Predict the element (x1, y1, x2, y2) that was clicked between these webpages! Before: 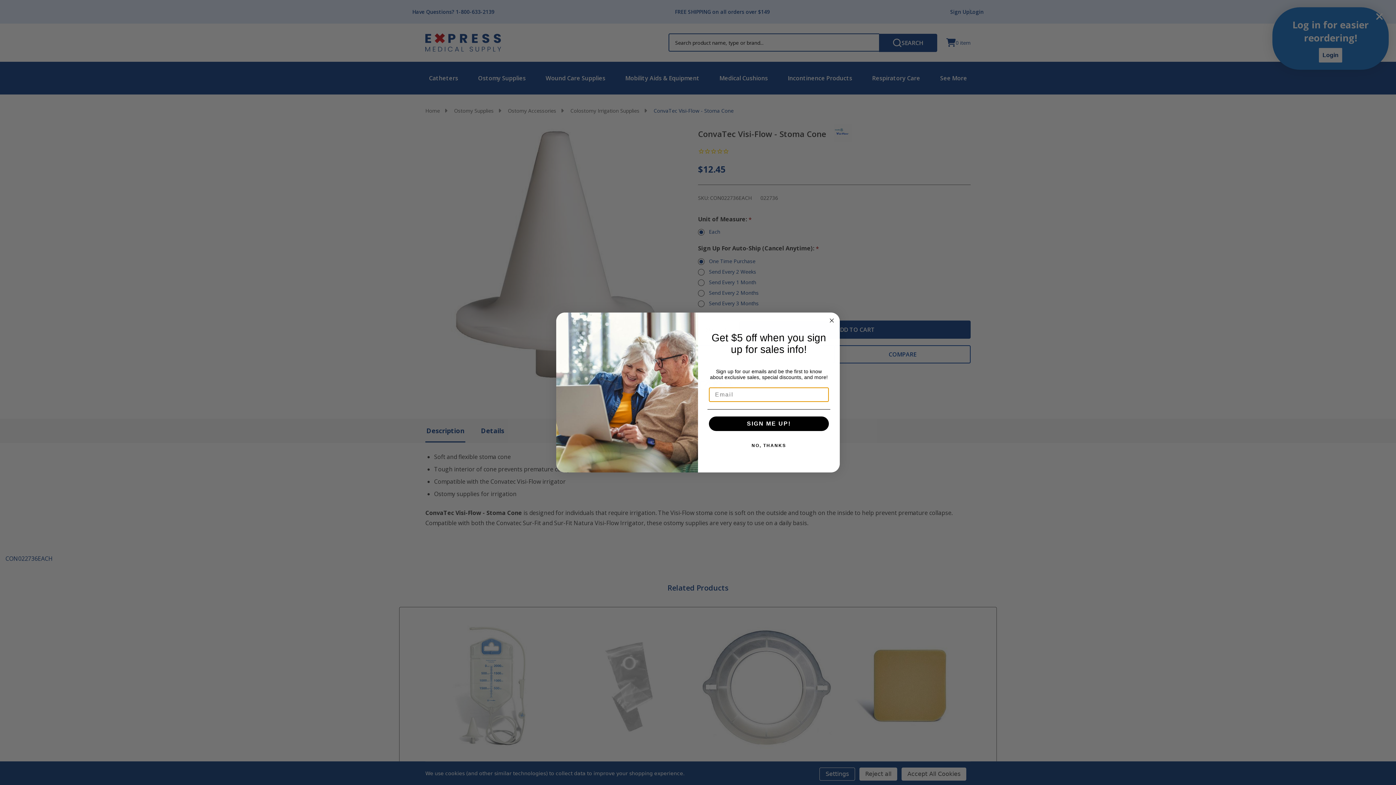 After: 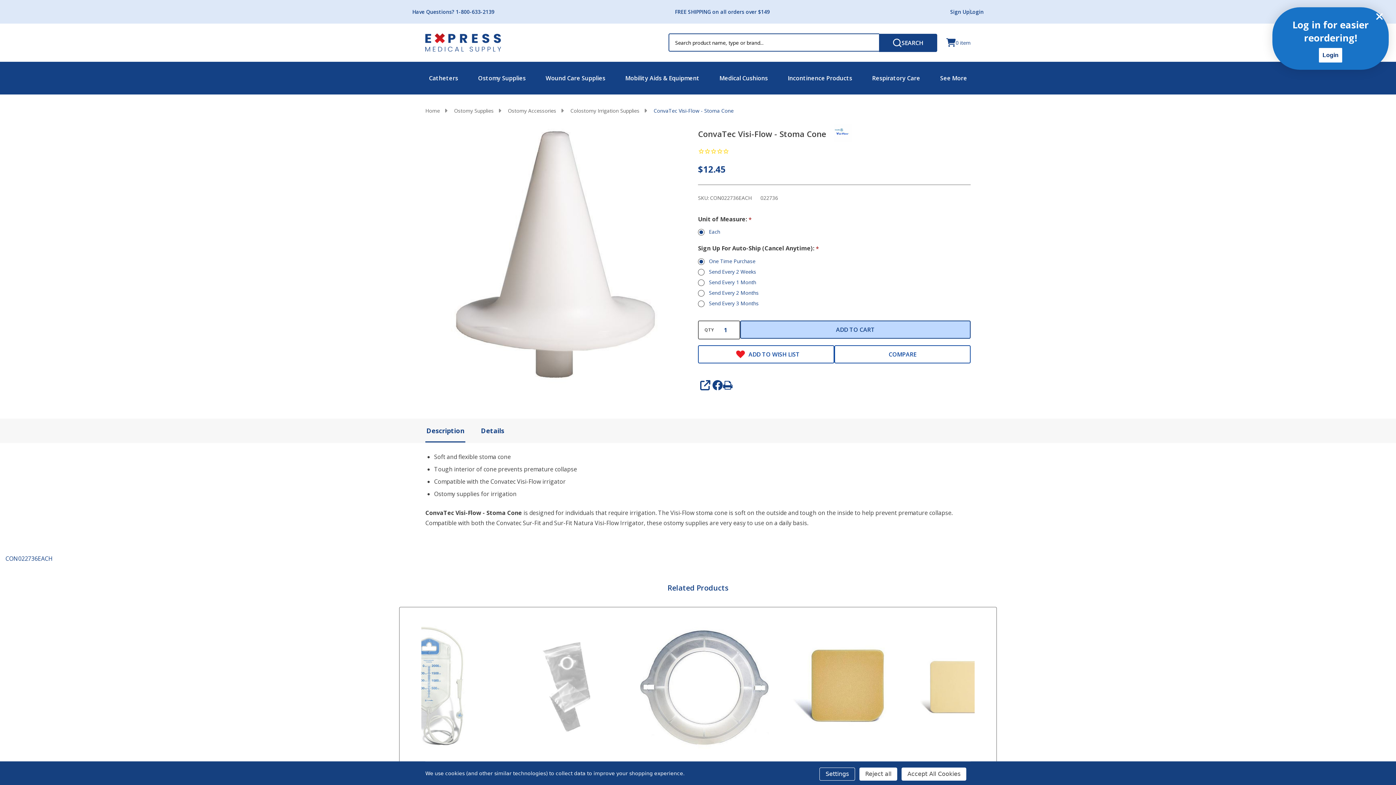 Action: bbox: (827, 316, 836, 325) label: Close dialog